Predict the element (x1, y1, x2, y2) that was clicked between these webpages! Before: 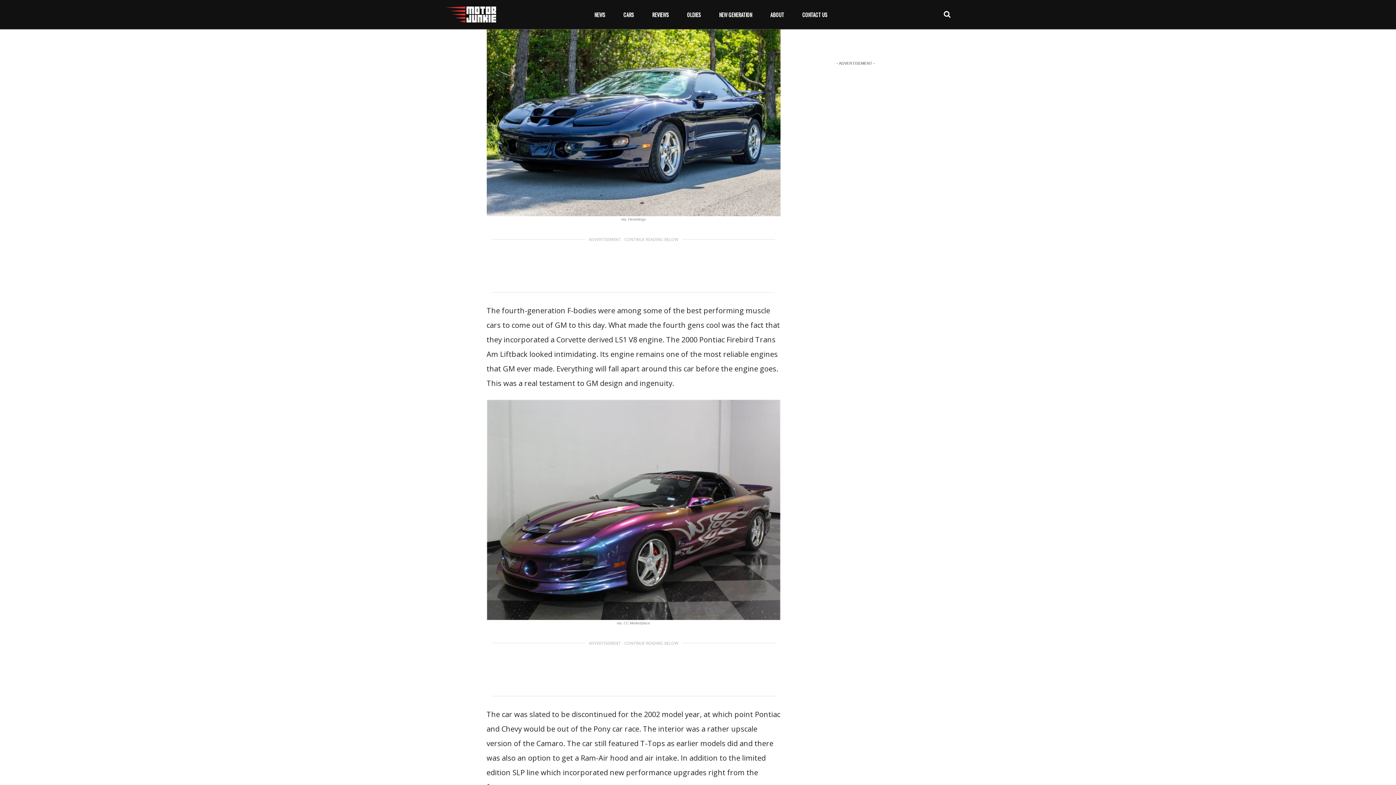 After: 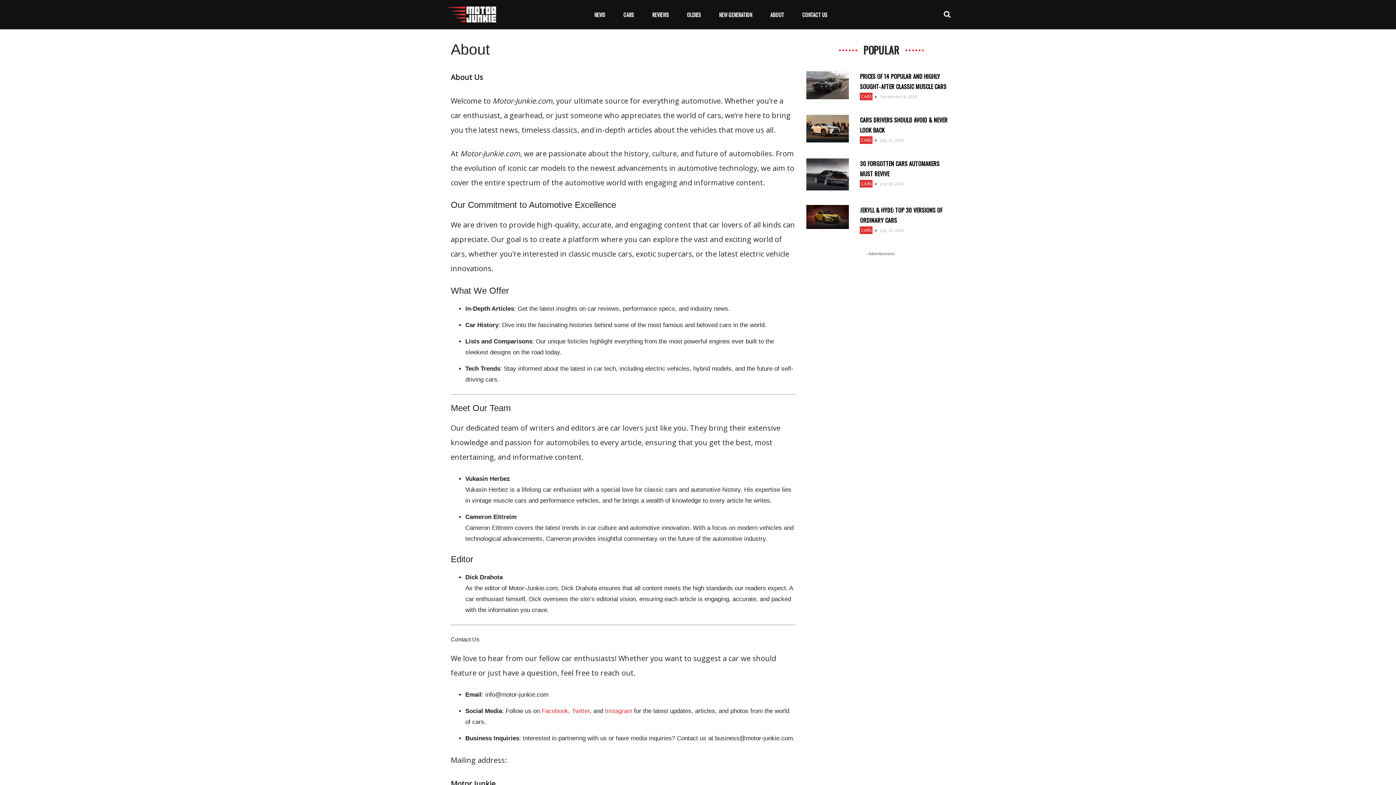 Action: bbox: (763, 10, 791, 19) label: ABOUT